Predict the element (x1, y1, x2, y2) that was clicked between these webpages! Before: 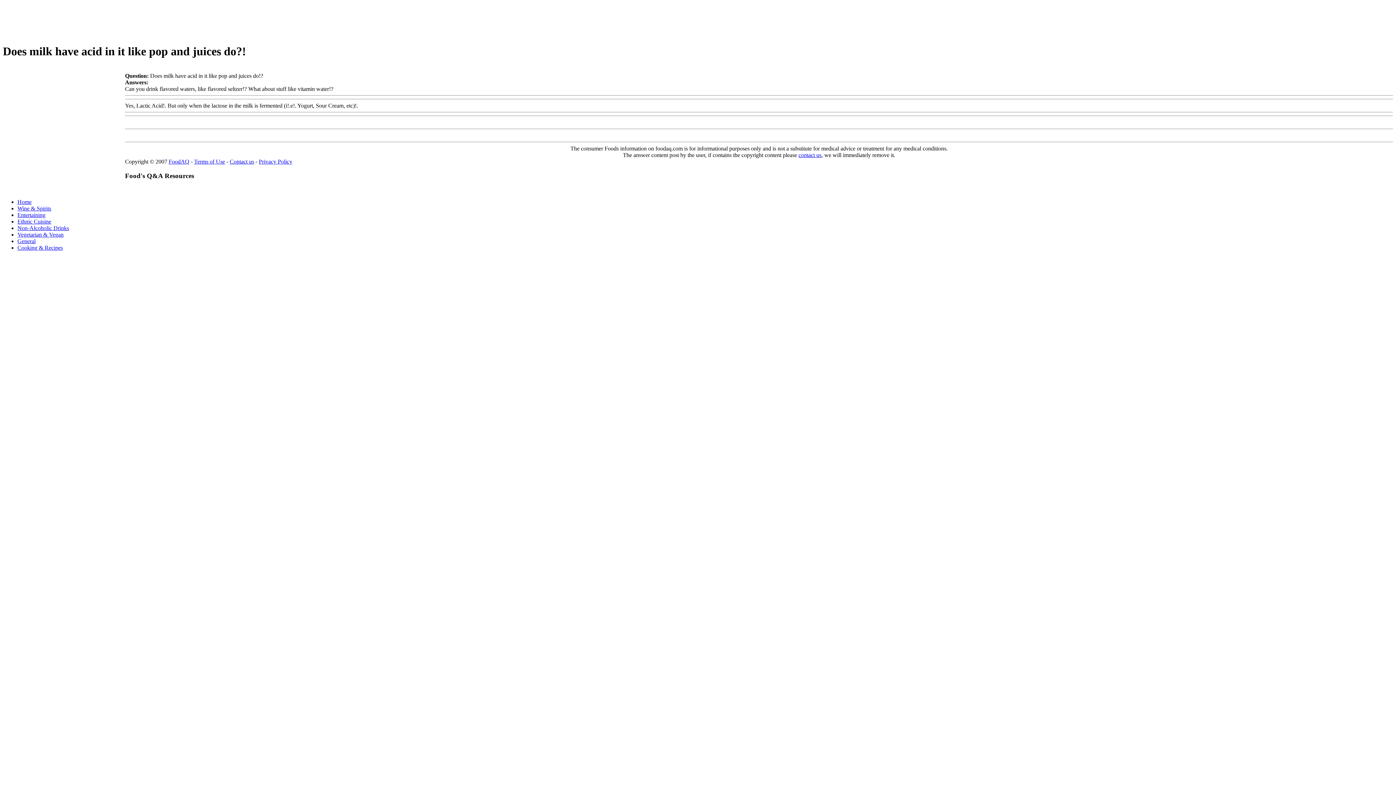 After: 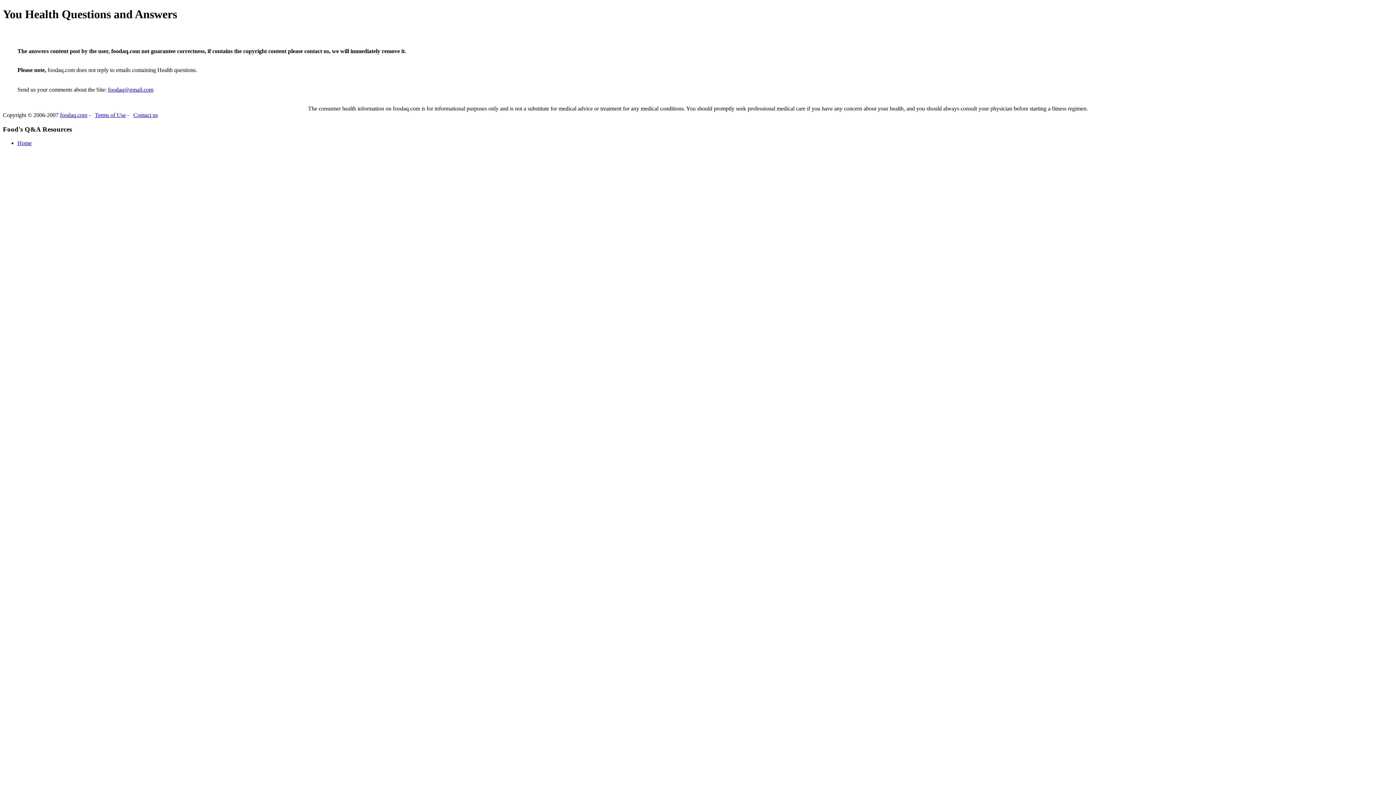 Action: bbox: (798, 151, 821, 158) label: contact us